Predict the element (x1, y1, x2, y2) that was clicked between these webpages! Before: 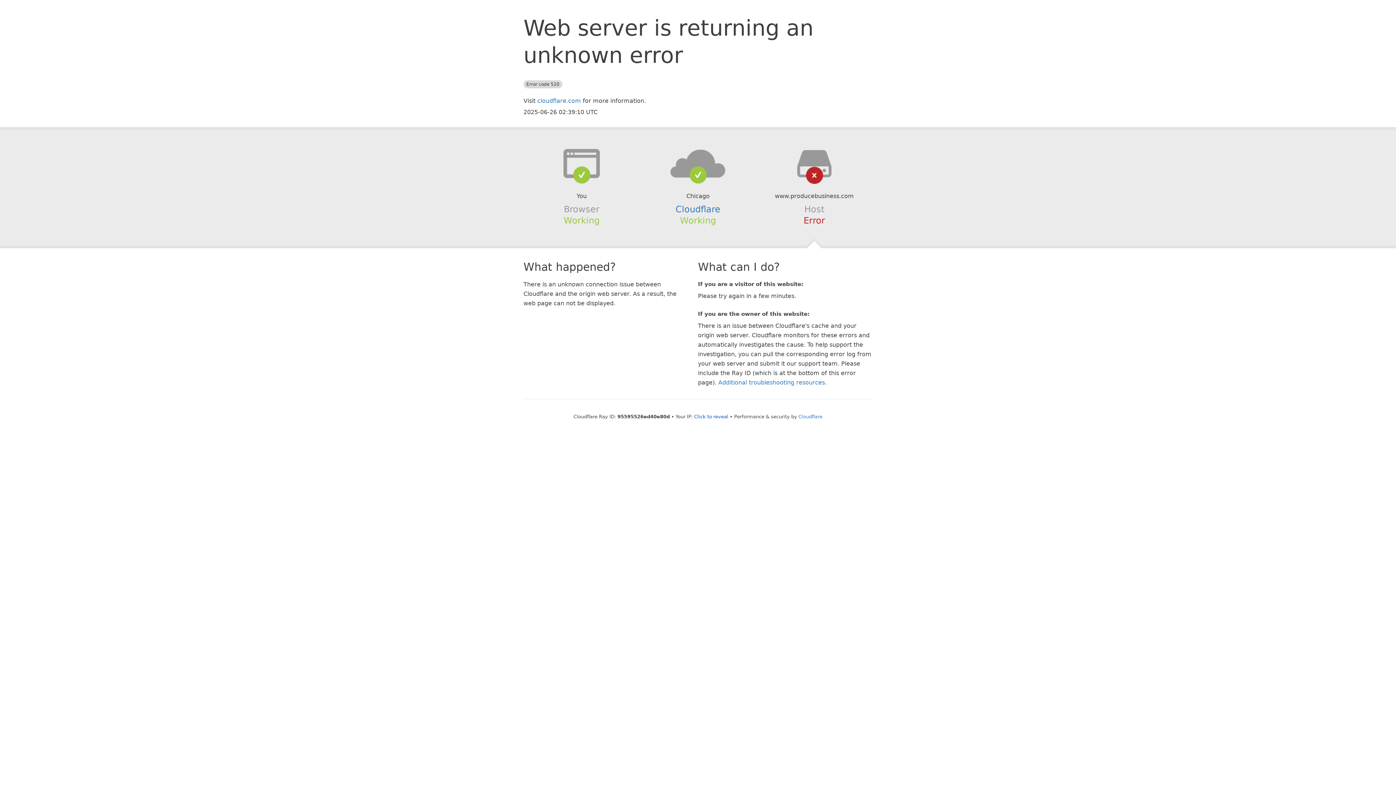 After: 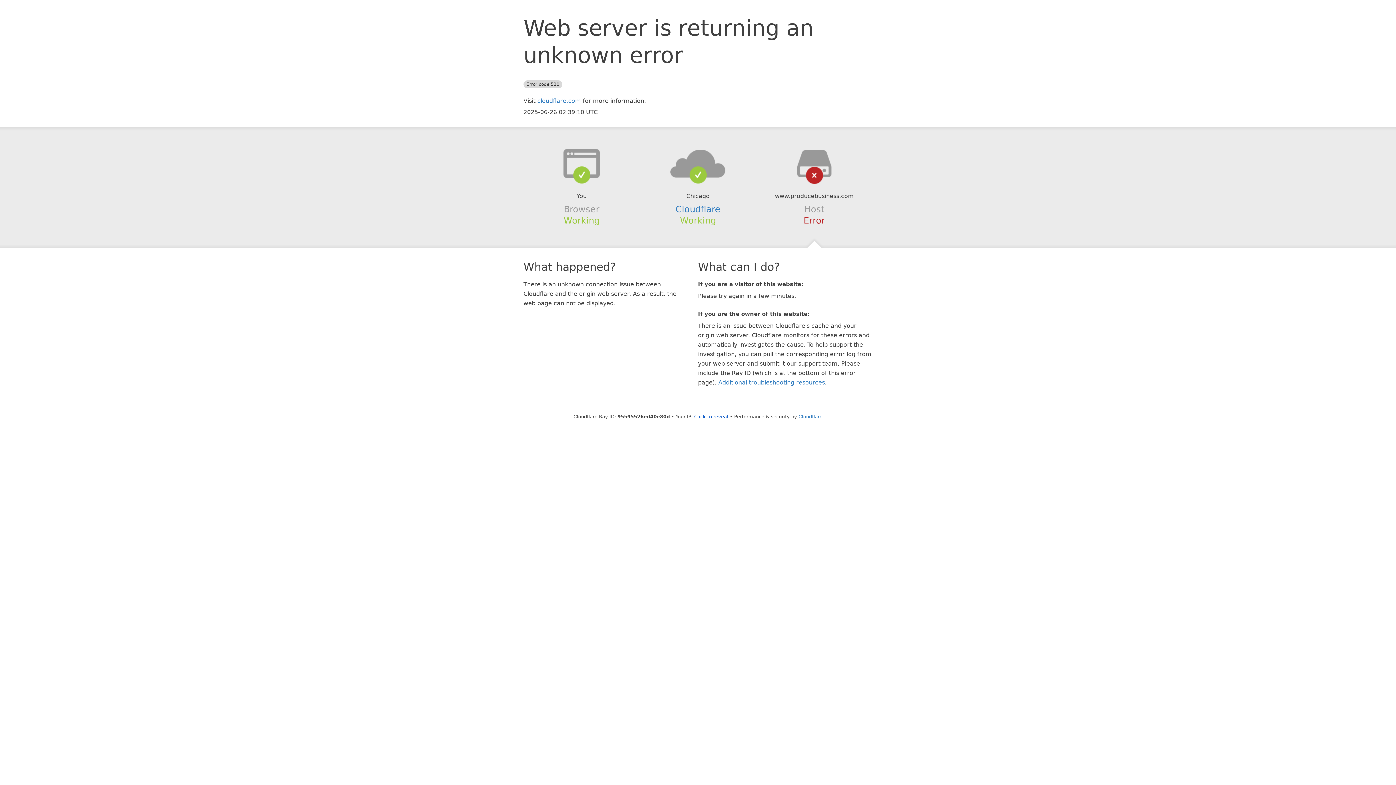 Action: bbox: (639, 148, 756, 178)